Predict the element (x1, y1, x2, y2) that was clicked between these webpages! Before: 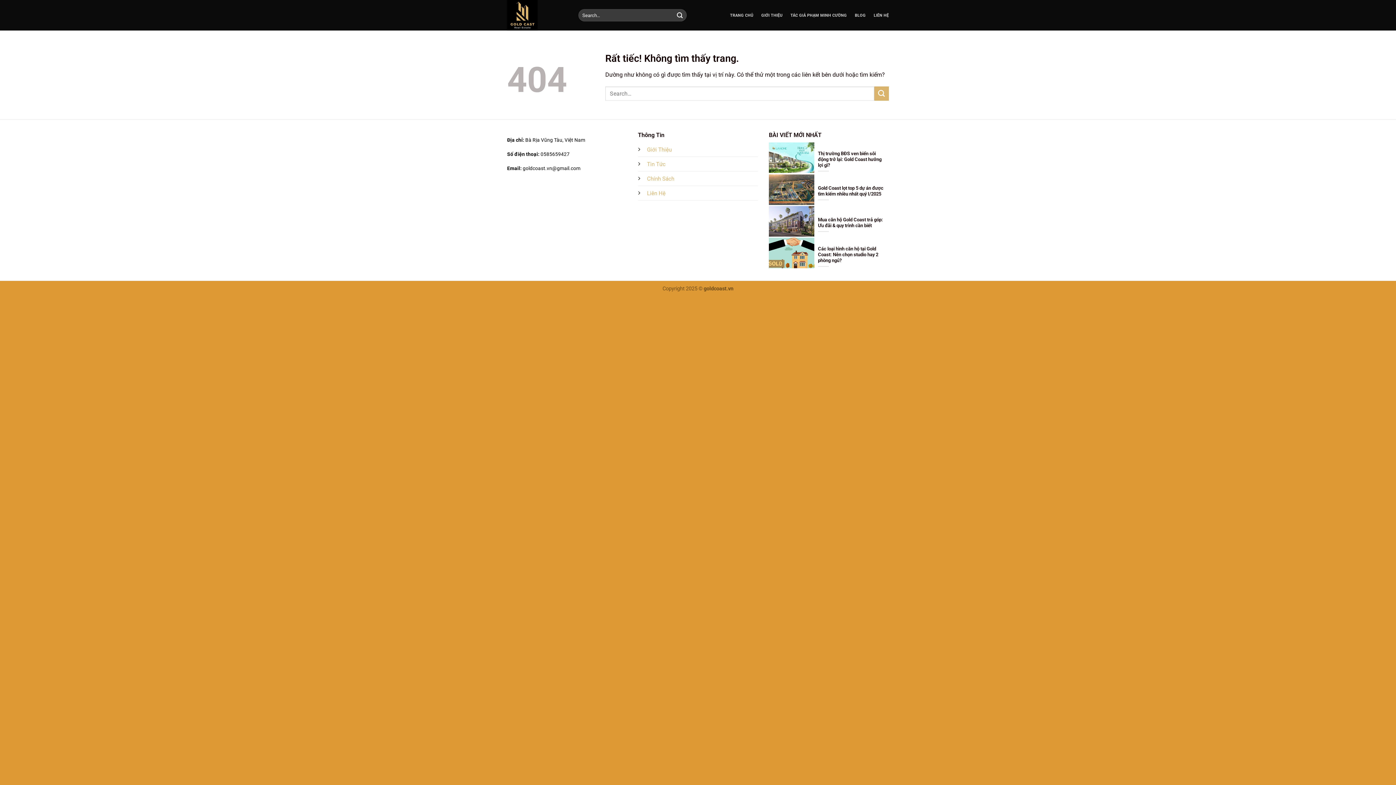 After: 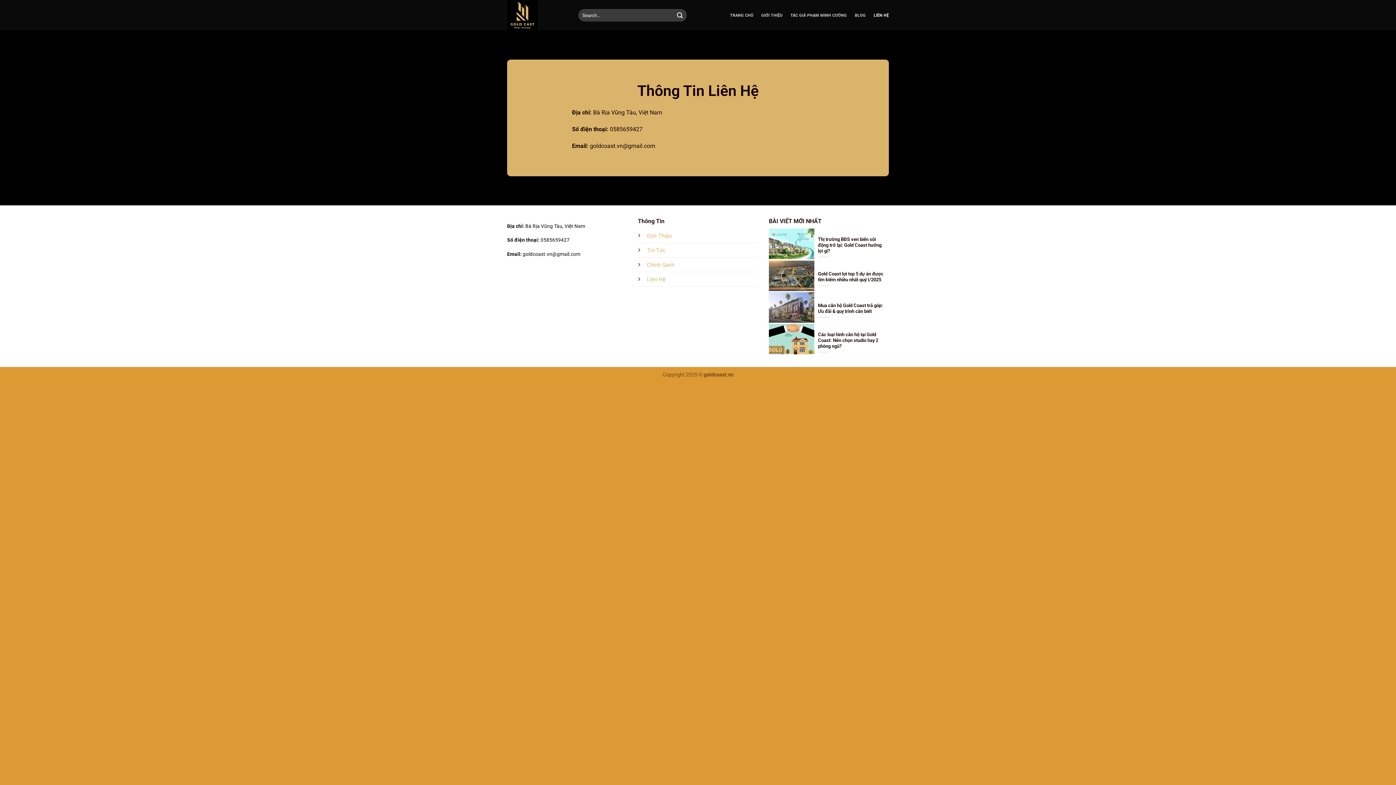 Action: label: Liên Hệ bbox: (647, 189, 665, 196)